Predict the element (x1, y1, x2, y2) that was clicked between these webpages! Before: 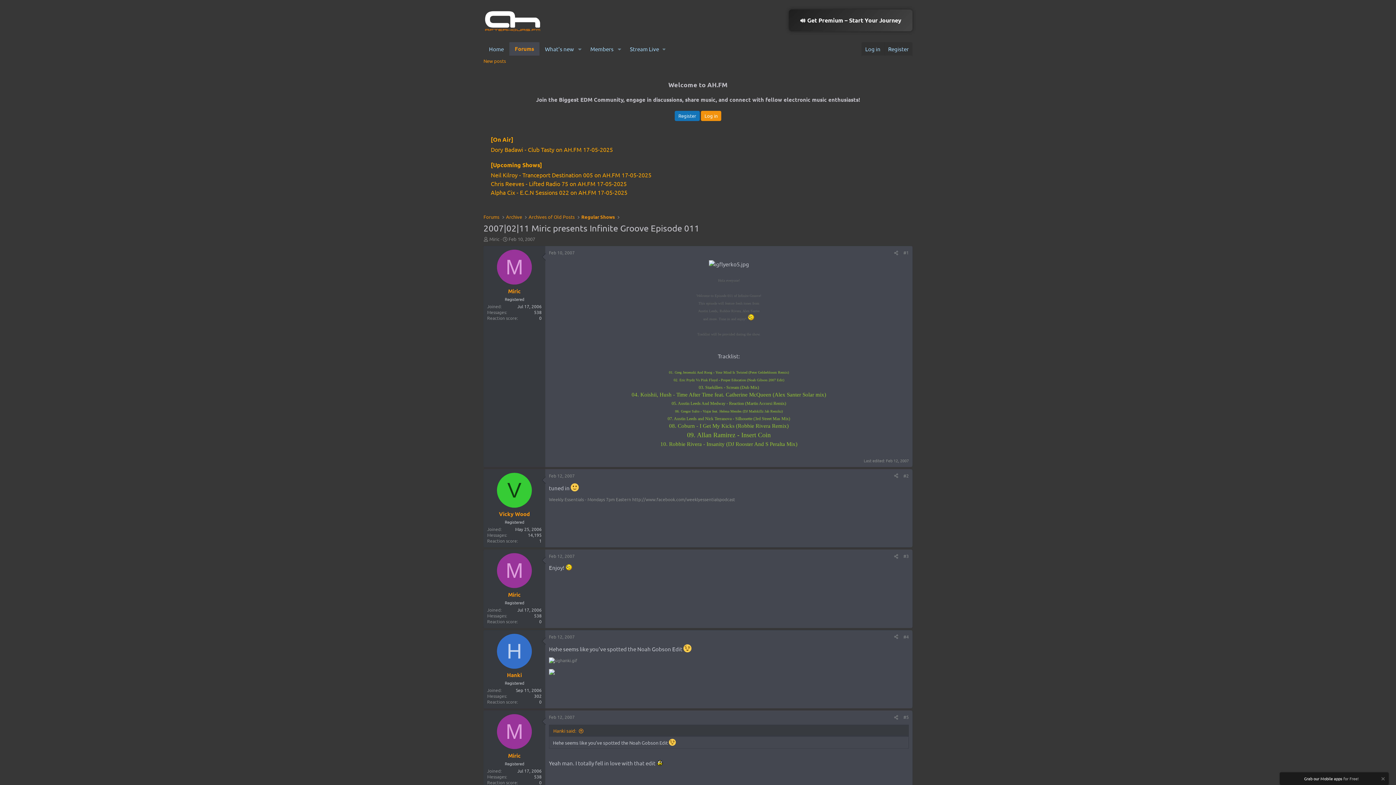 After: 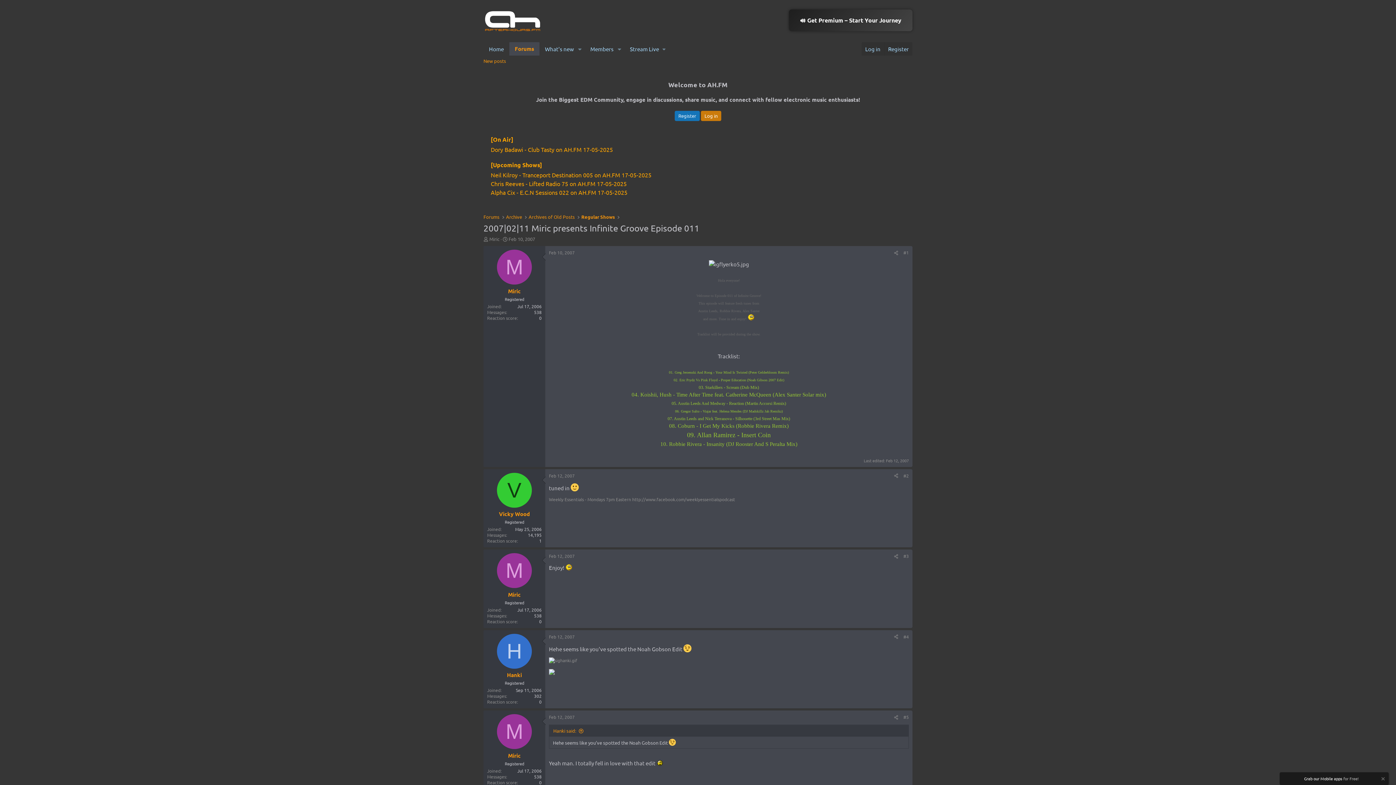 Action: bbox: (701, 111, 721, 121) label: Log in